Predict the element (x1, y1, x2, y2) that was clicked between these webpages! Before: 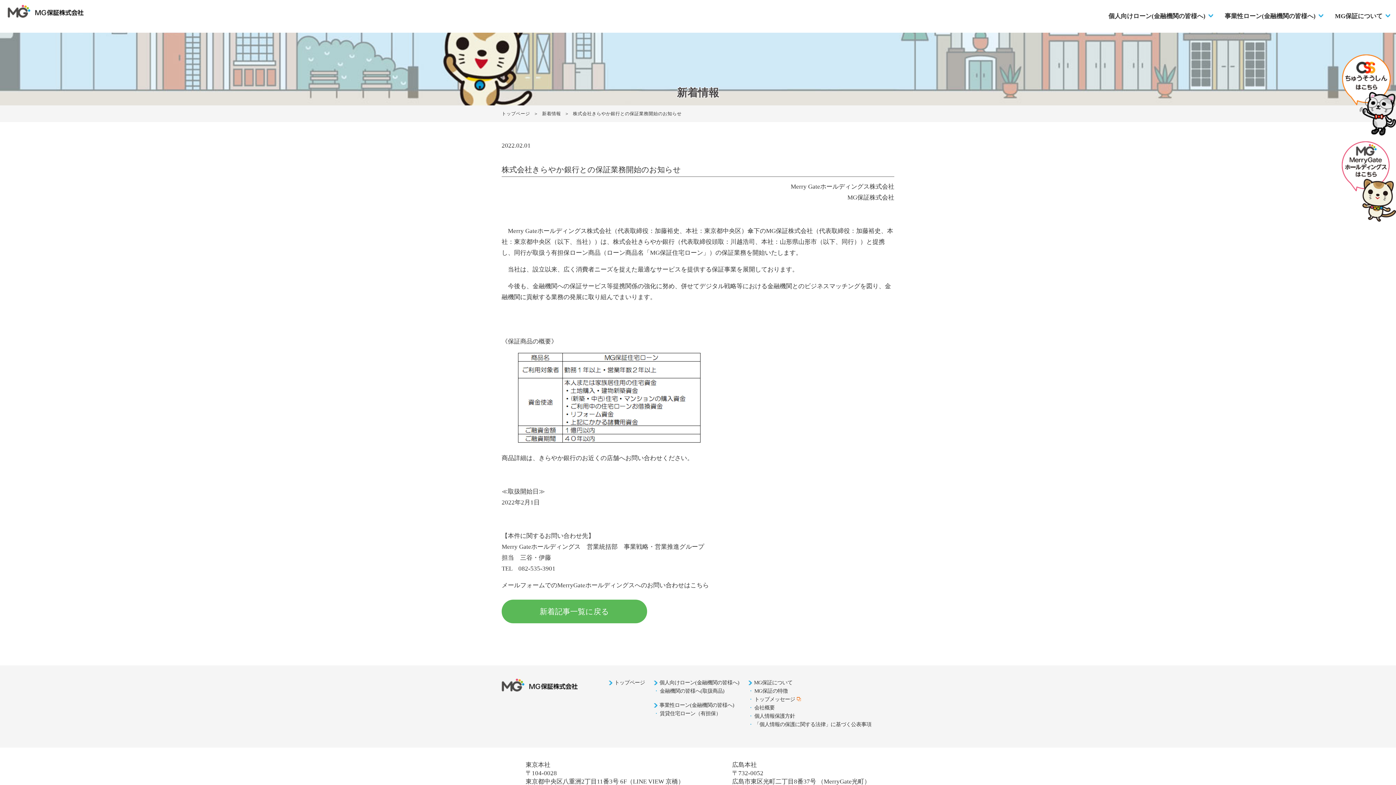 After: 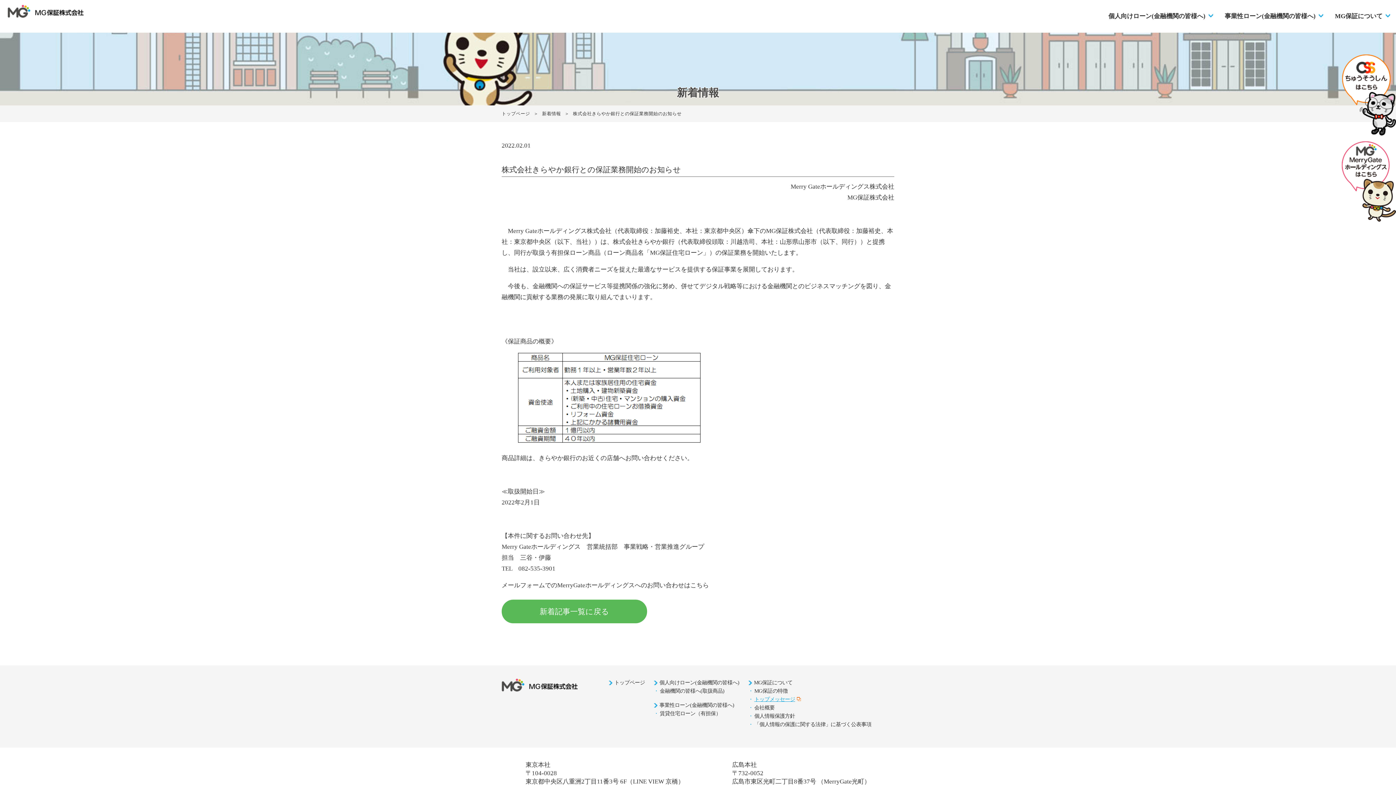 Action: label: トップメッセージ bbox: (753, 696, 795, 702)